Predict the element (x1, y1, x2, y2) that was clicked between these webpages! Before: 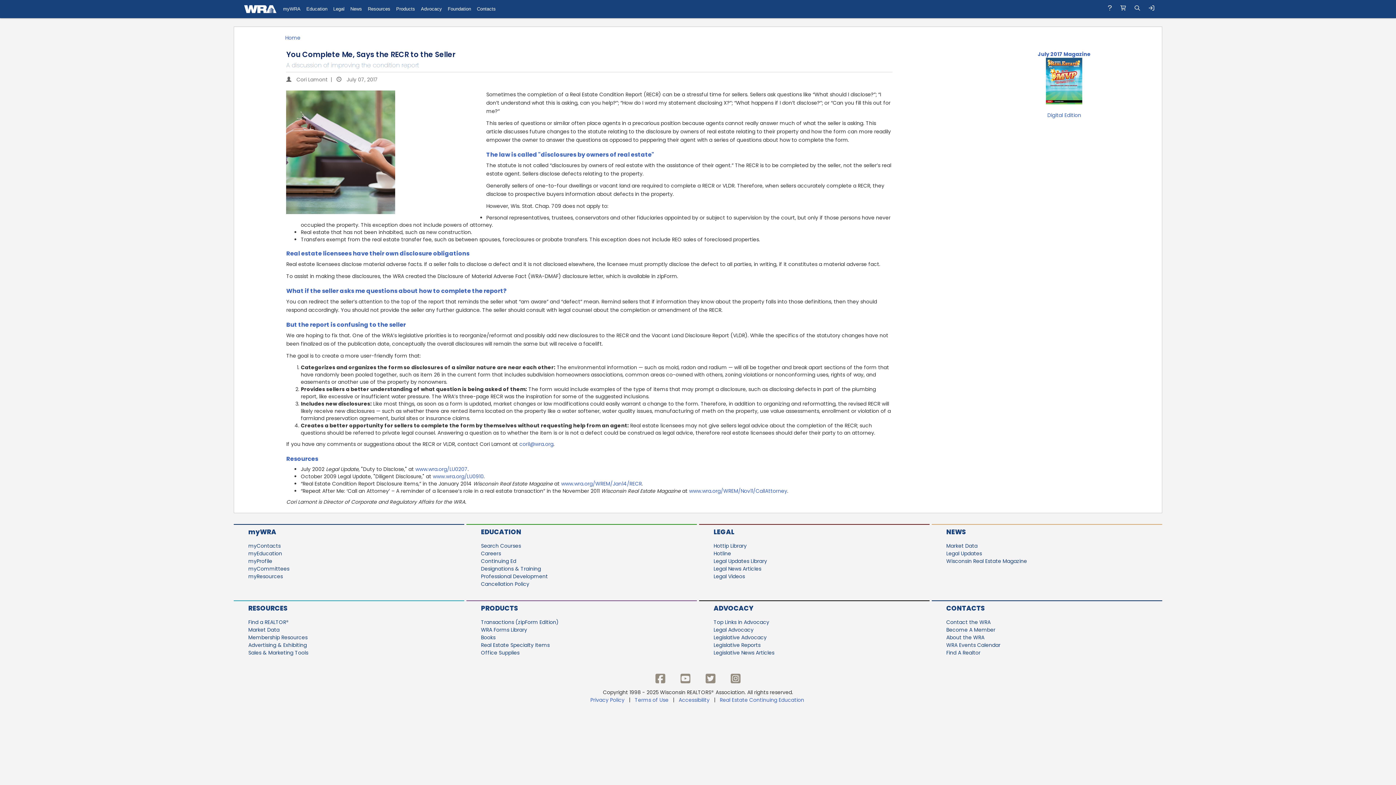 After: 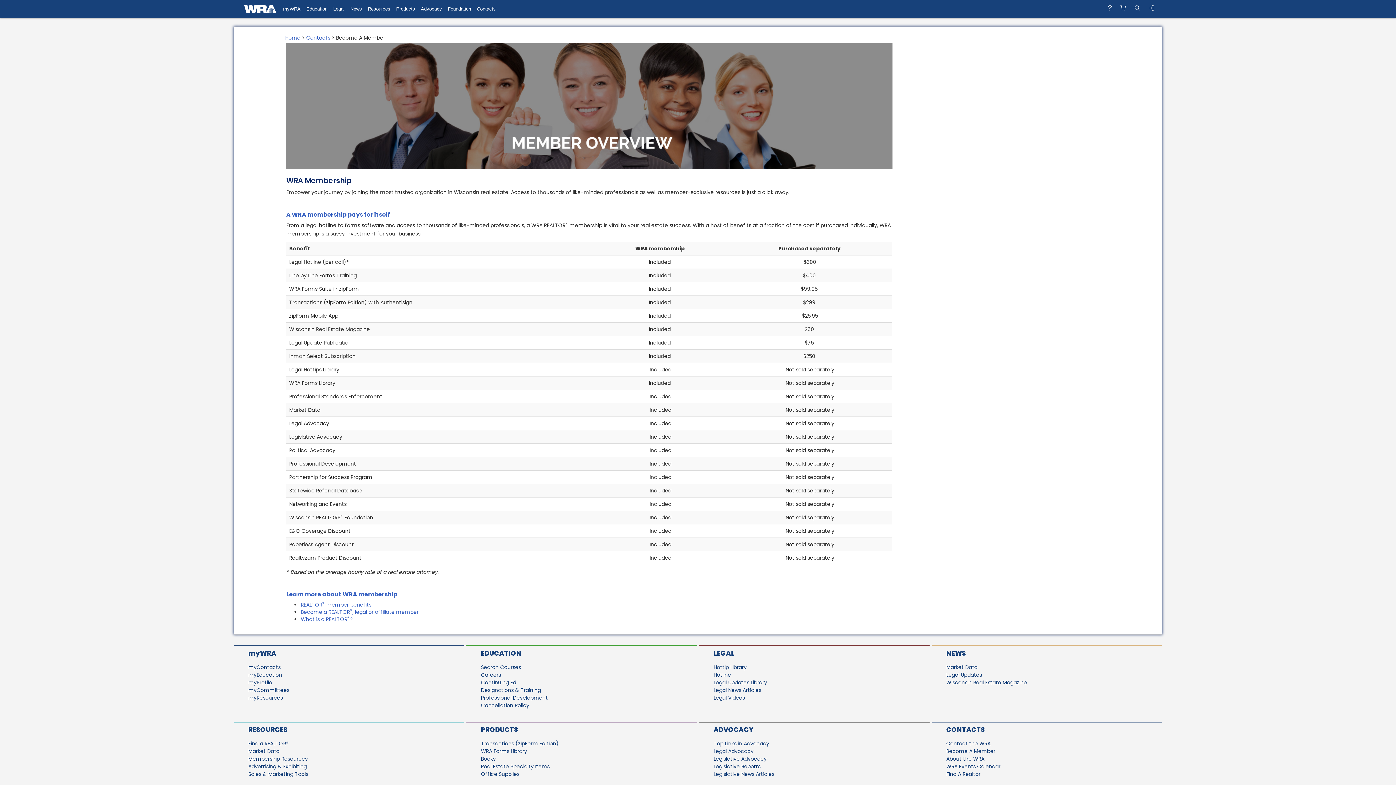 Action: bbox: (946, 626, 995, 633) label: Become A Member